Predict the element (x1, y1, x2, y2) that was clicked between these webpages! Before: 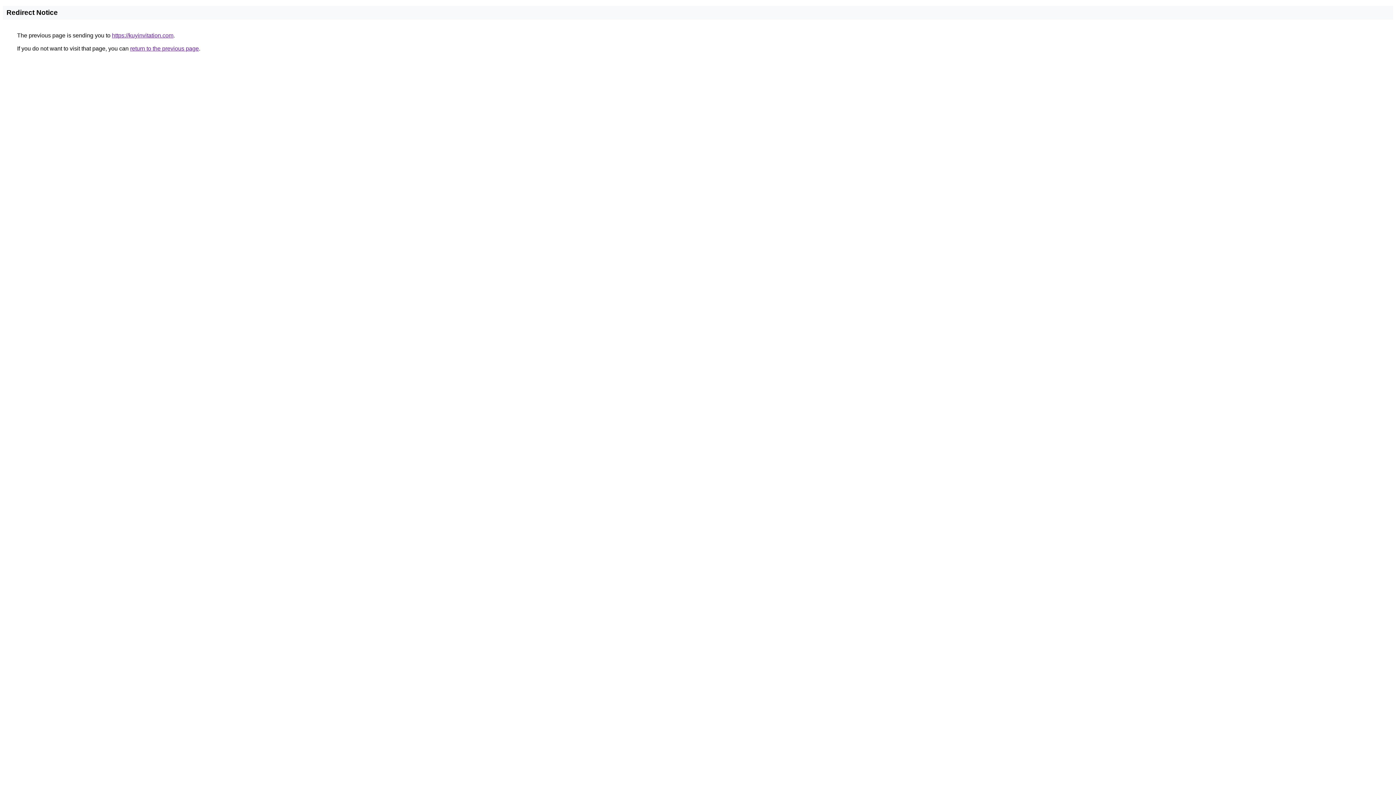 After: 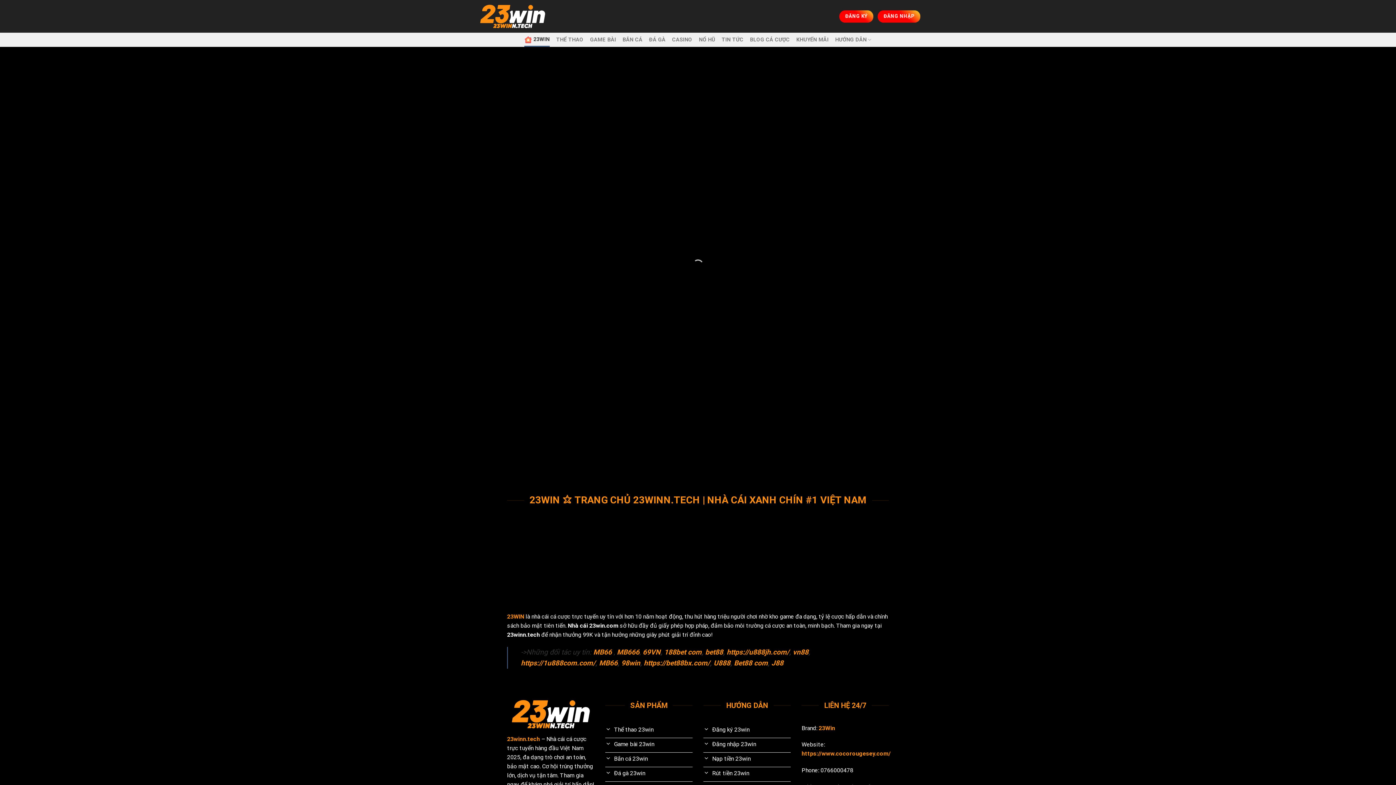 Action: bbox: (112, 32, 173, 38) label: https://kuyinvitation.com